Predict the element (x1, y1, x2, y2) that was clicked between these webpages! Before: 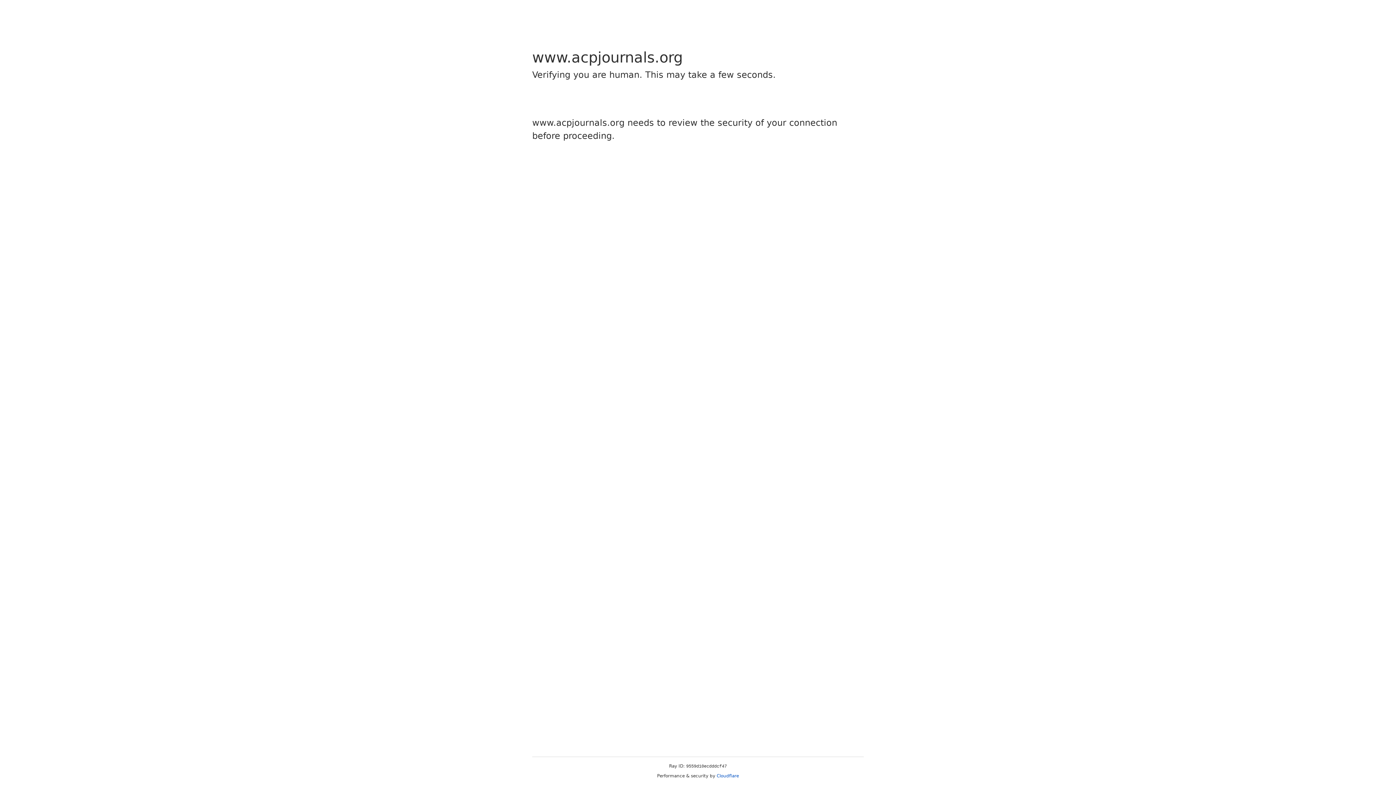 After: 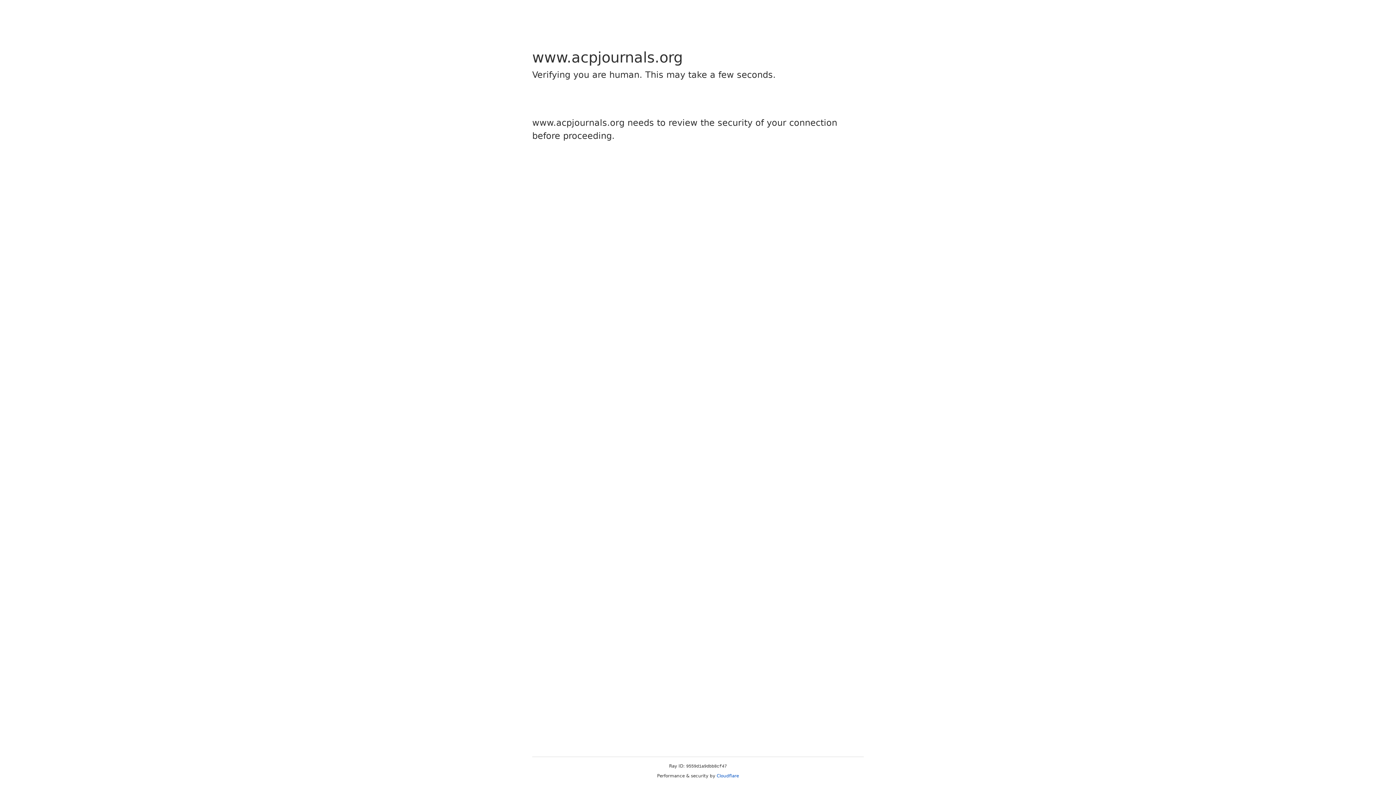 Action: bbox: (716, 773, 739, 778) label: Cloudflare